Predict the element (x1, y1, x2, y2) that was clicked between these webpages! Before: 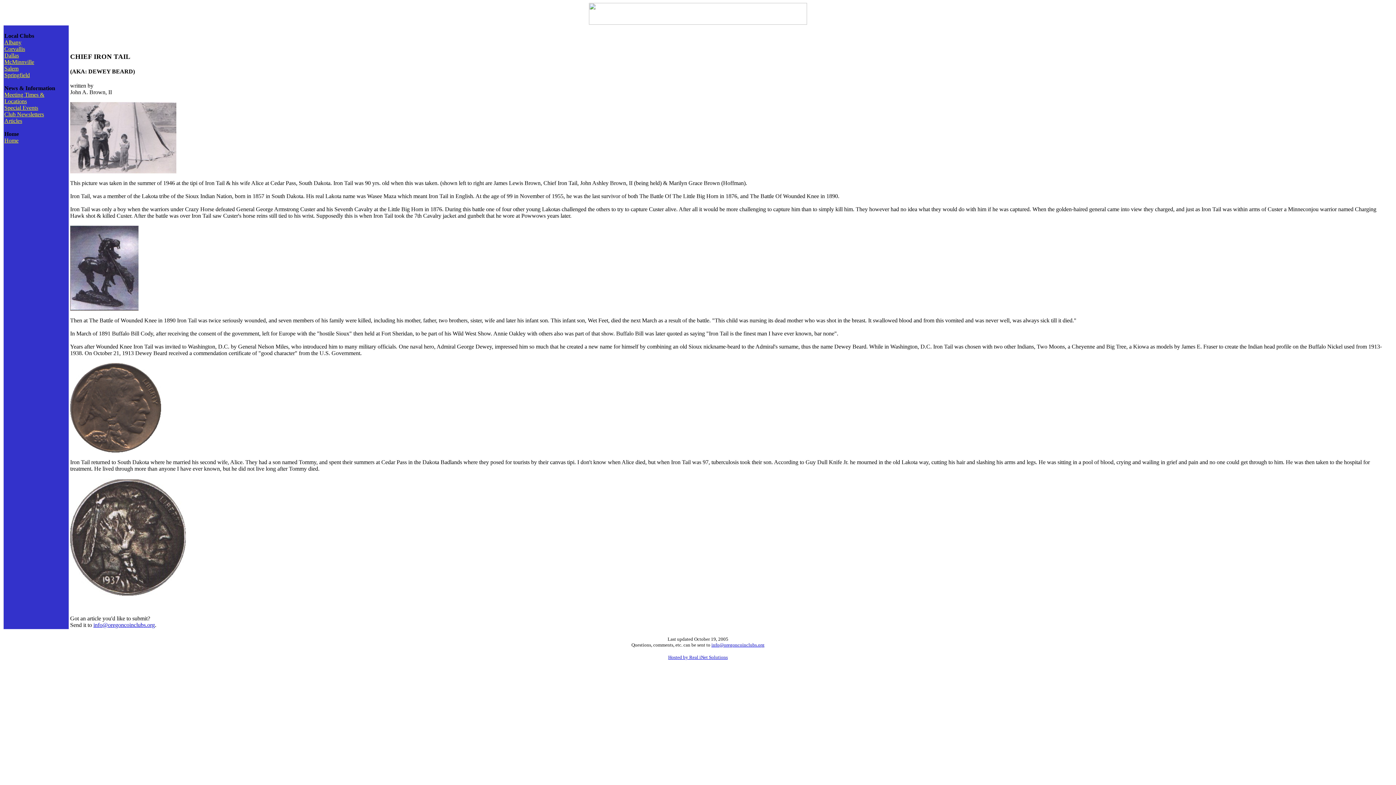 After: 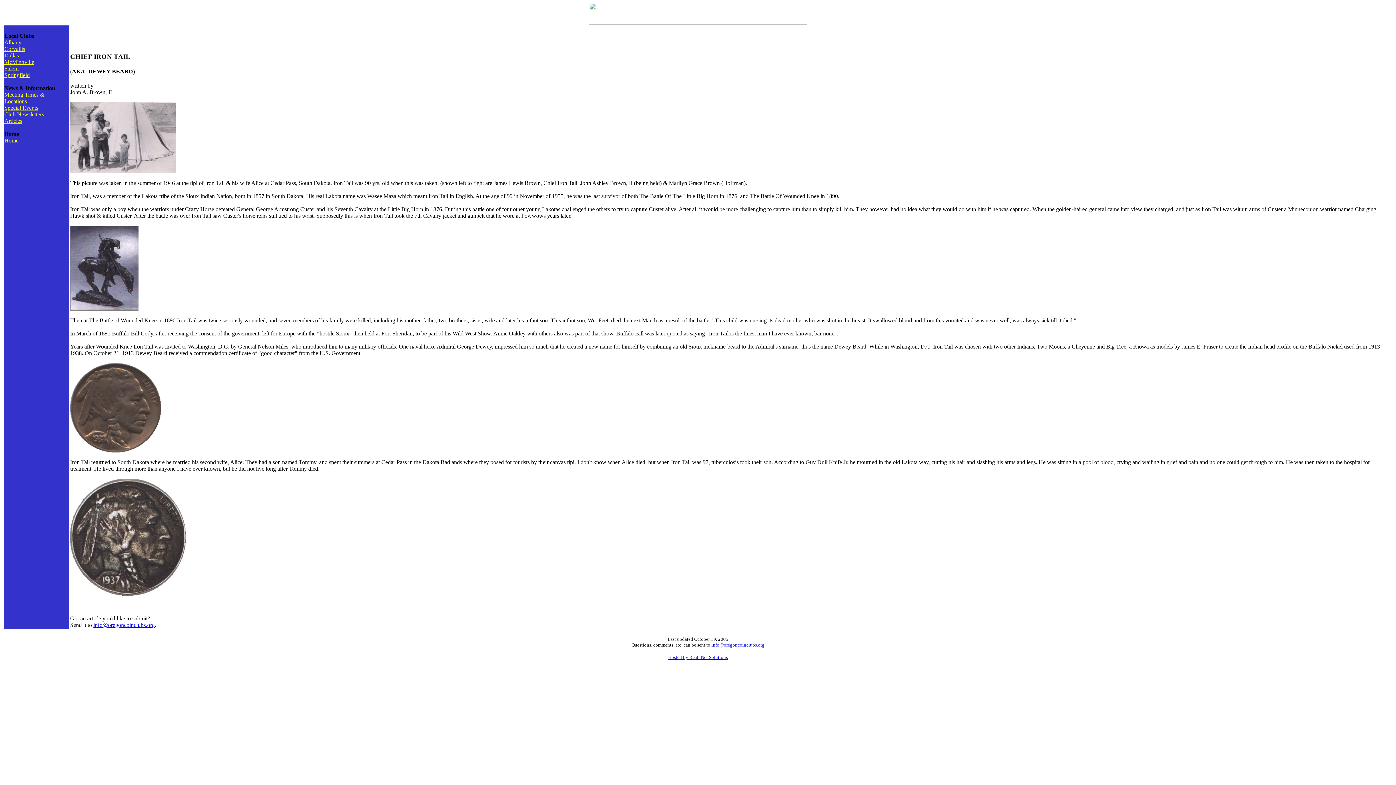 Action: label: info@oregoncoinclubs.org bbox: (711, 642, 764, 648)